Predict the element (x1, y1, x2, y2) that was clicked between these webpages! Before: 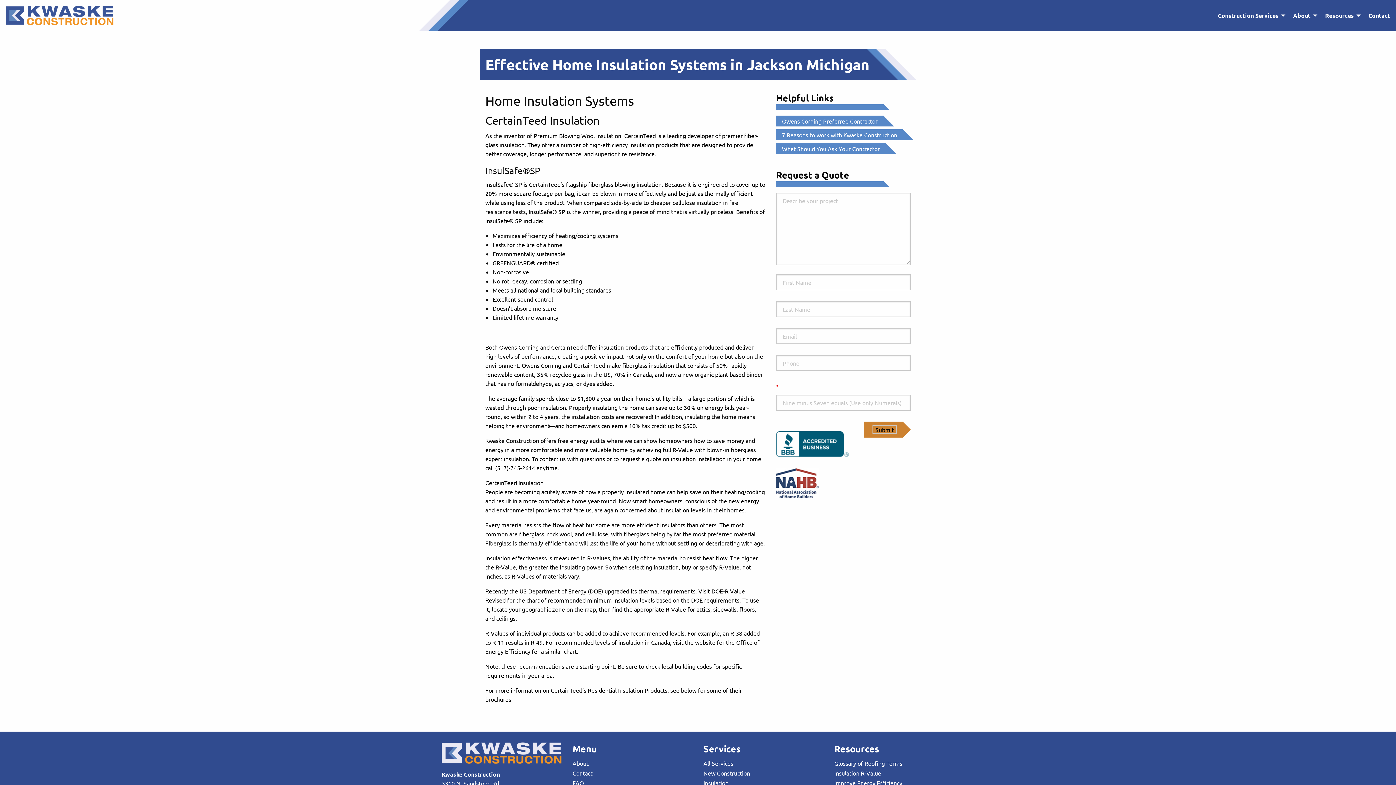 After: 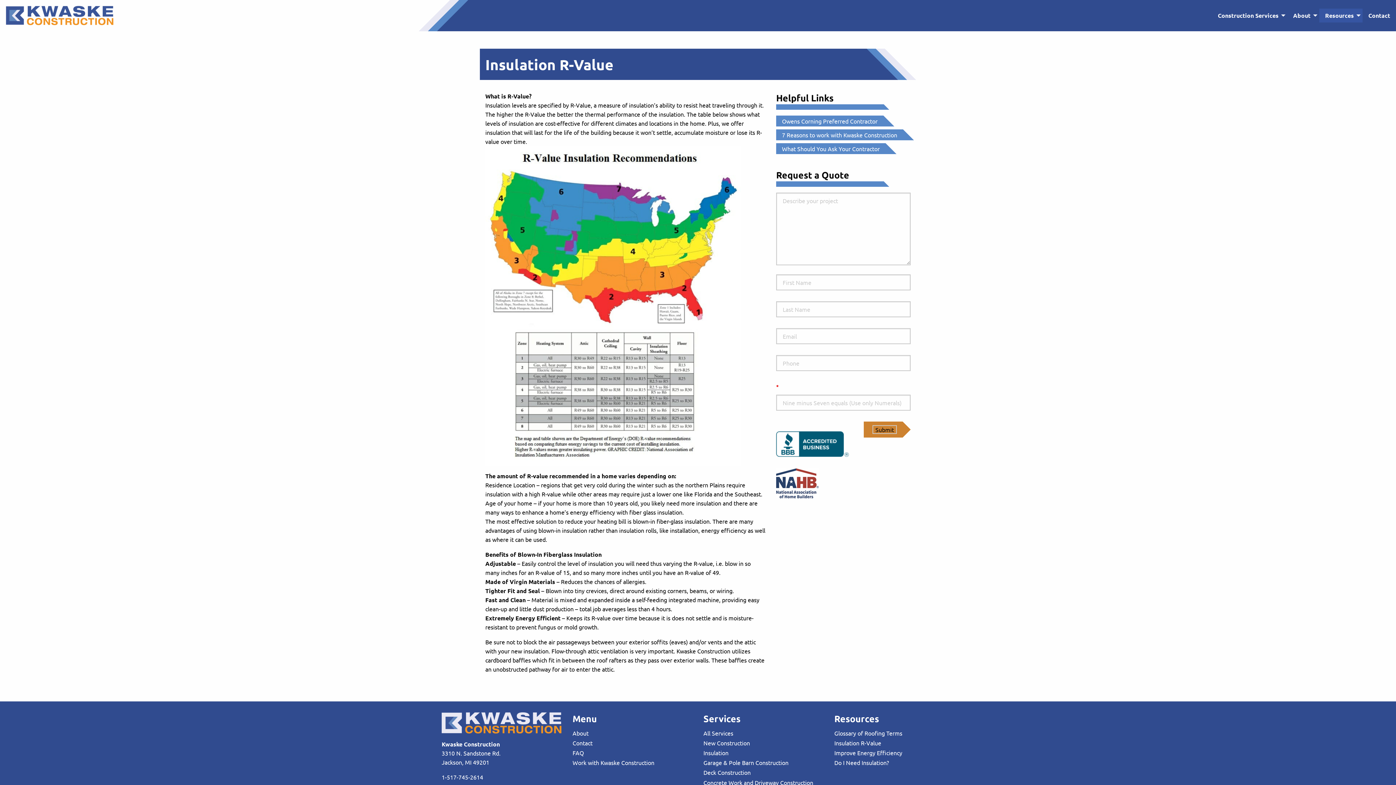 Action: bbox: (834, 768, 954, 778) label: Insulation R-Value